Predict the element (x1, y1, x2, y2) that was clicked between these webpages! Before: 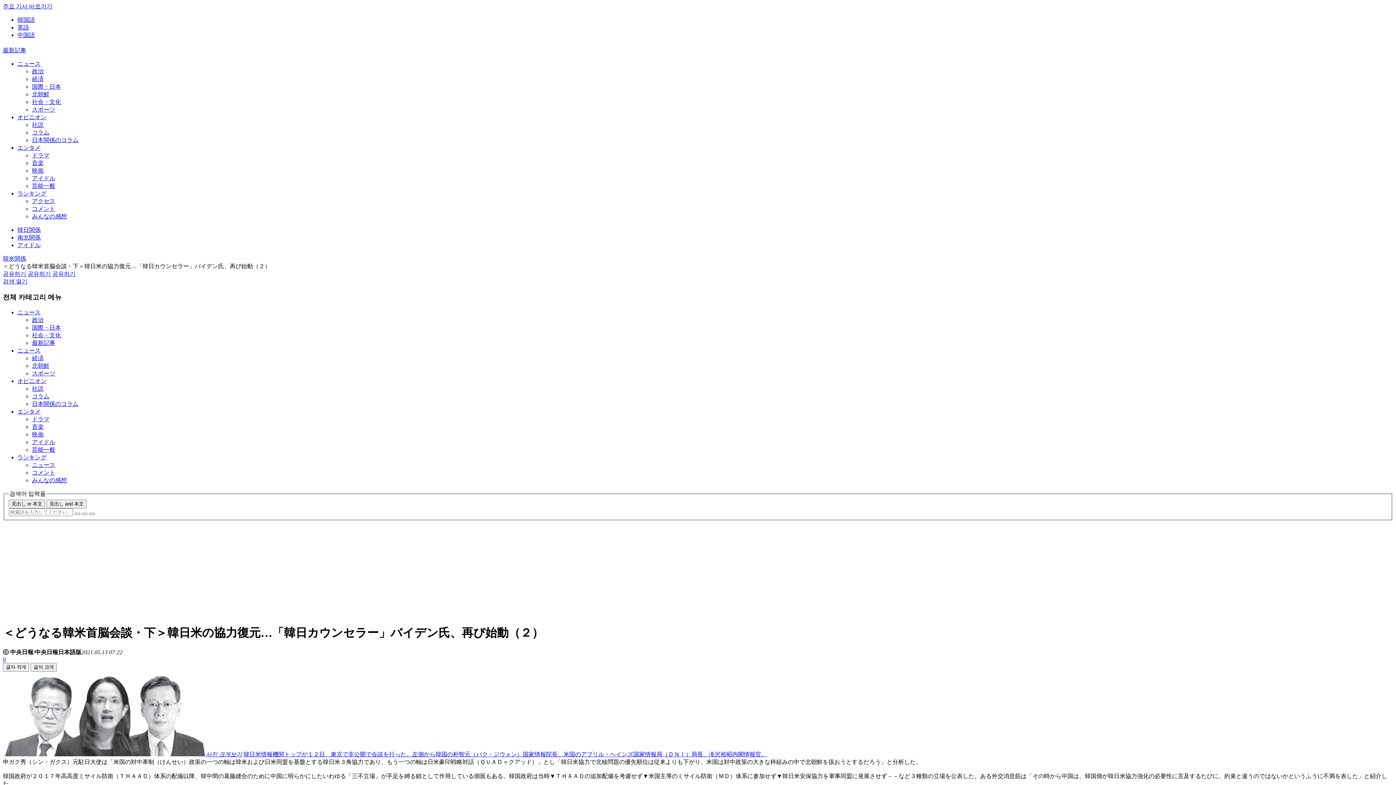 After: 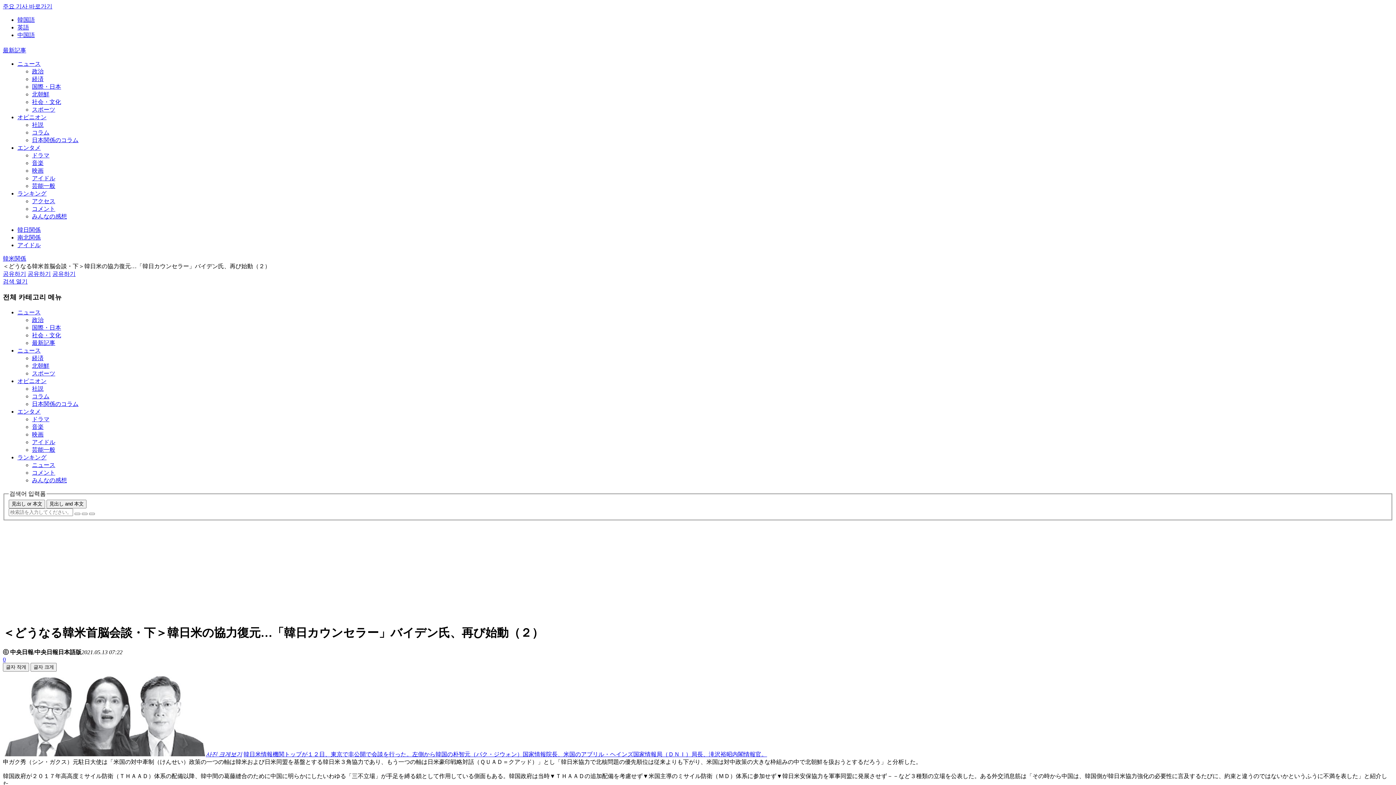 Action: label: 공유하기 bbox: (27, 271, 50, 277)